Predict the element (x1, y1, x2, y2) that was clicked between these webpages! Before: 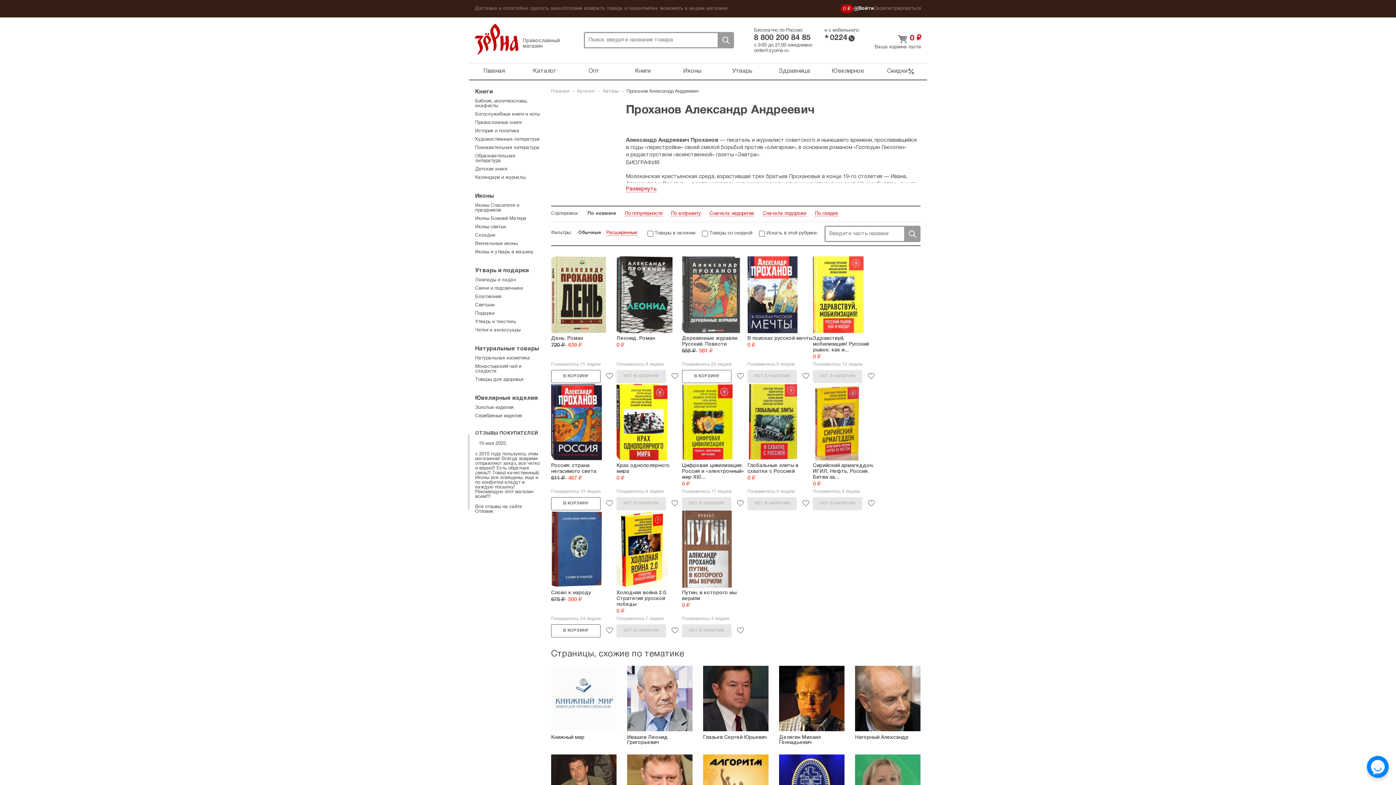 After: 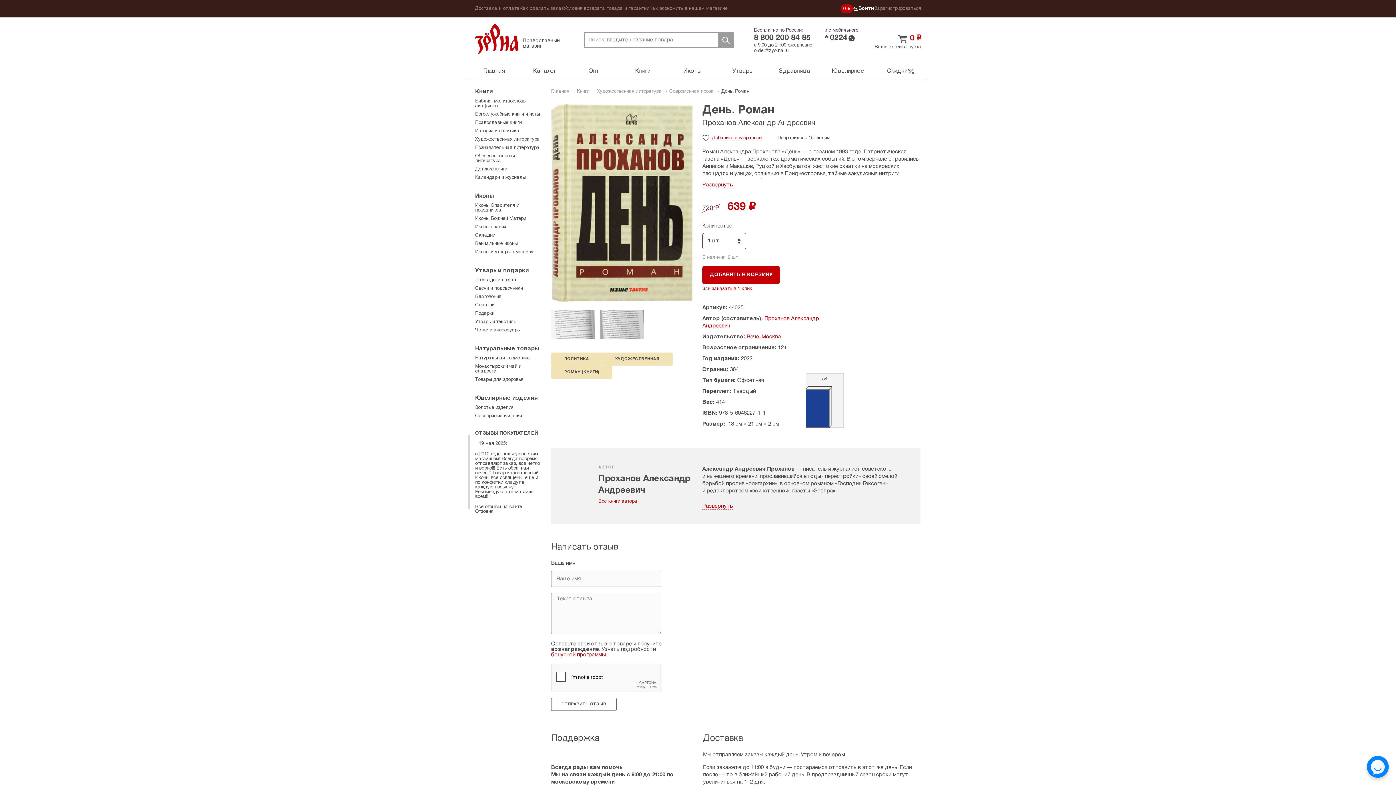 Action: bbox: (551, 256, 616, 333)